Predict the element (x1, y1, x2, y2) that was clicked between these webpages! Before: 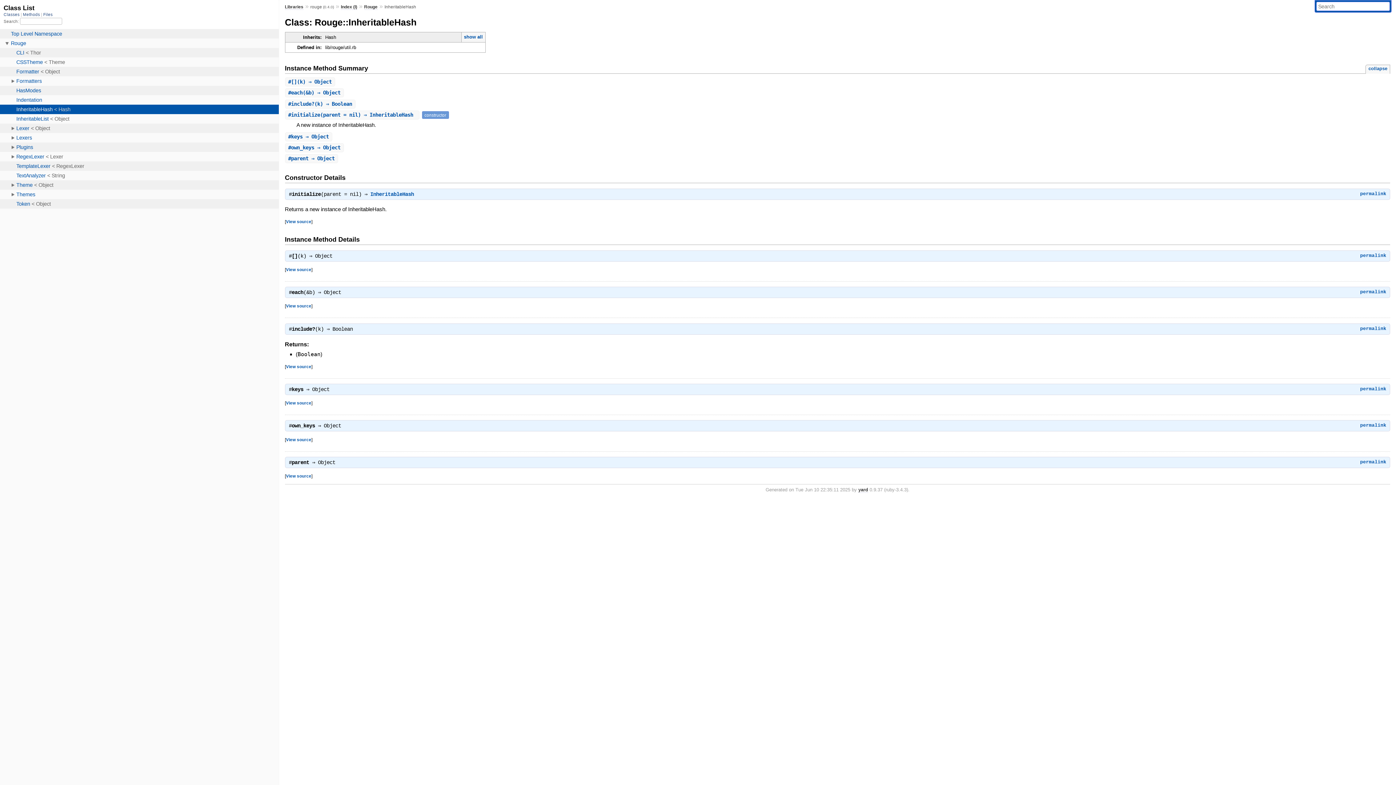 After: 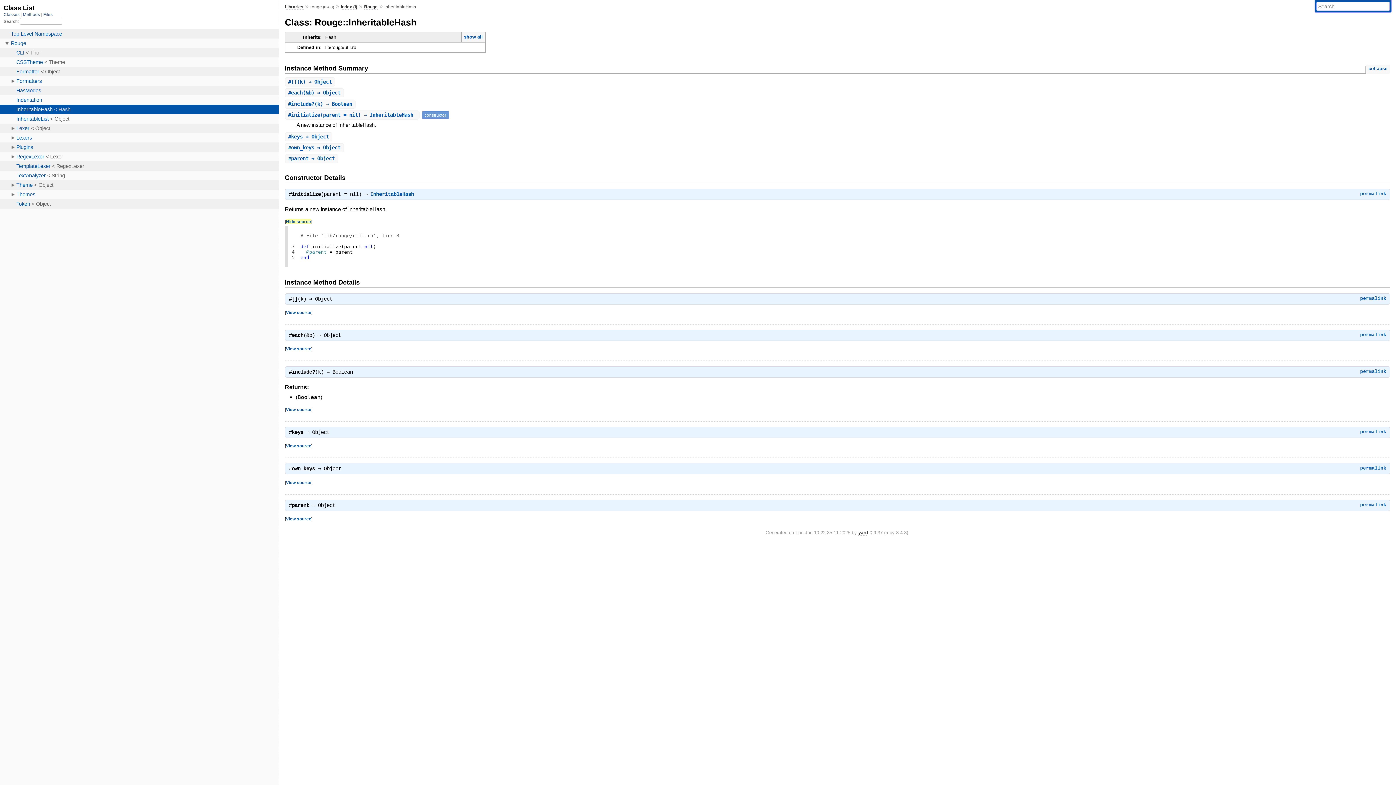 Action: label: View source bbox: (286, 219, 311, 223)